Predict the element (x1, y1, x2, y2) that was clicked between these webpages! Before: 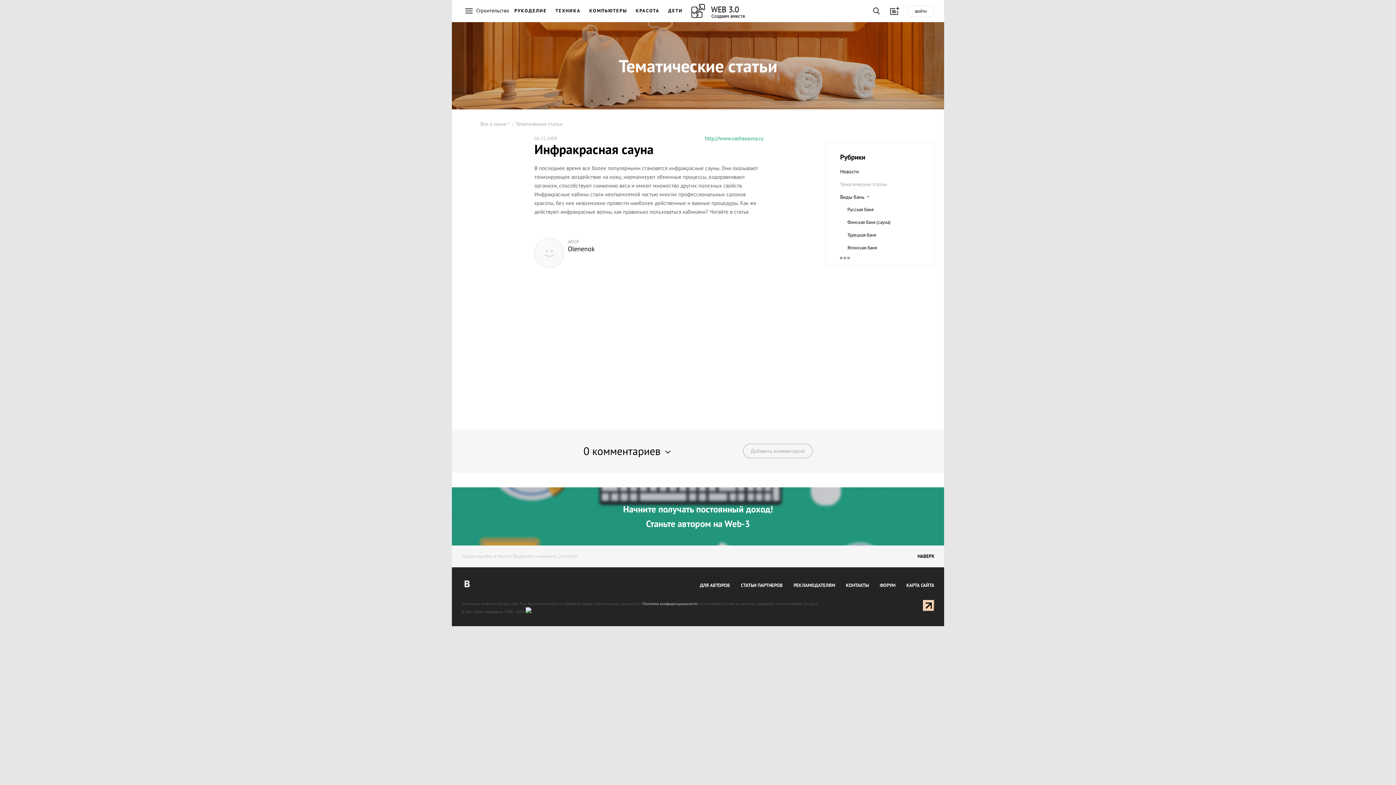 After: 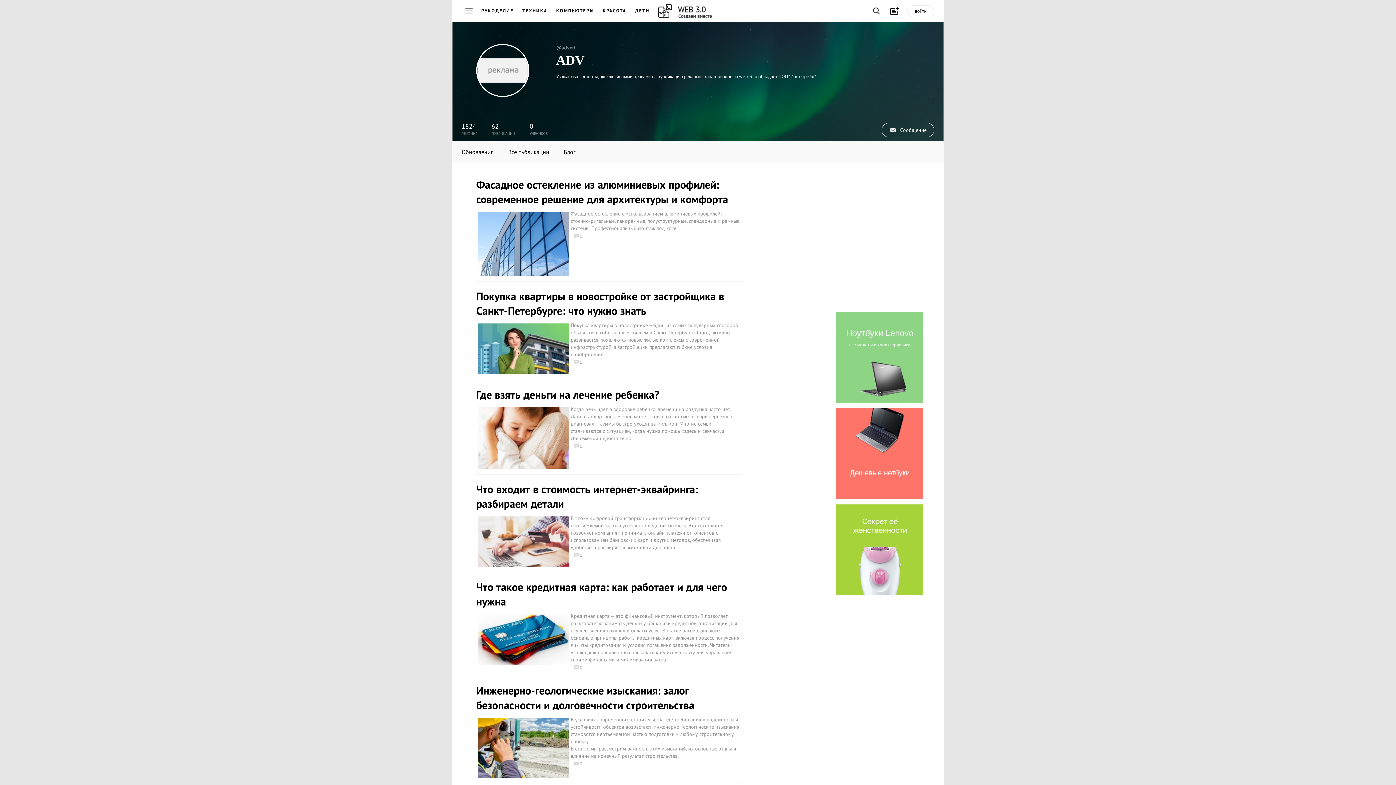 Action: label: СТАТЬИ ПАРТНЕРОВ bbox: (741, 582, 782, 588)